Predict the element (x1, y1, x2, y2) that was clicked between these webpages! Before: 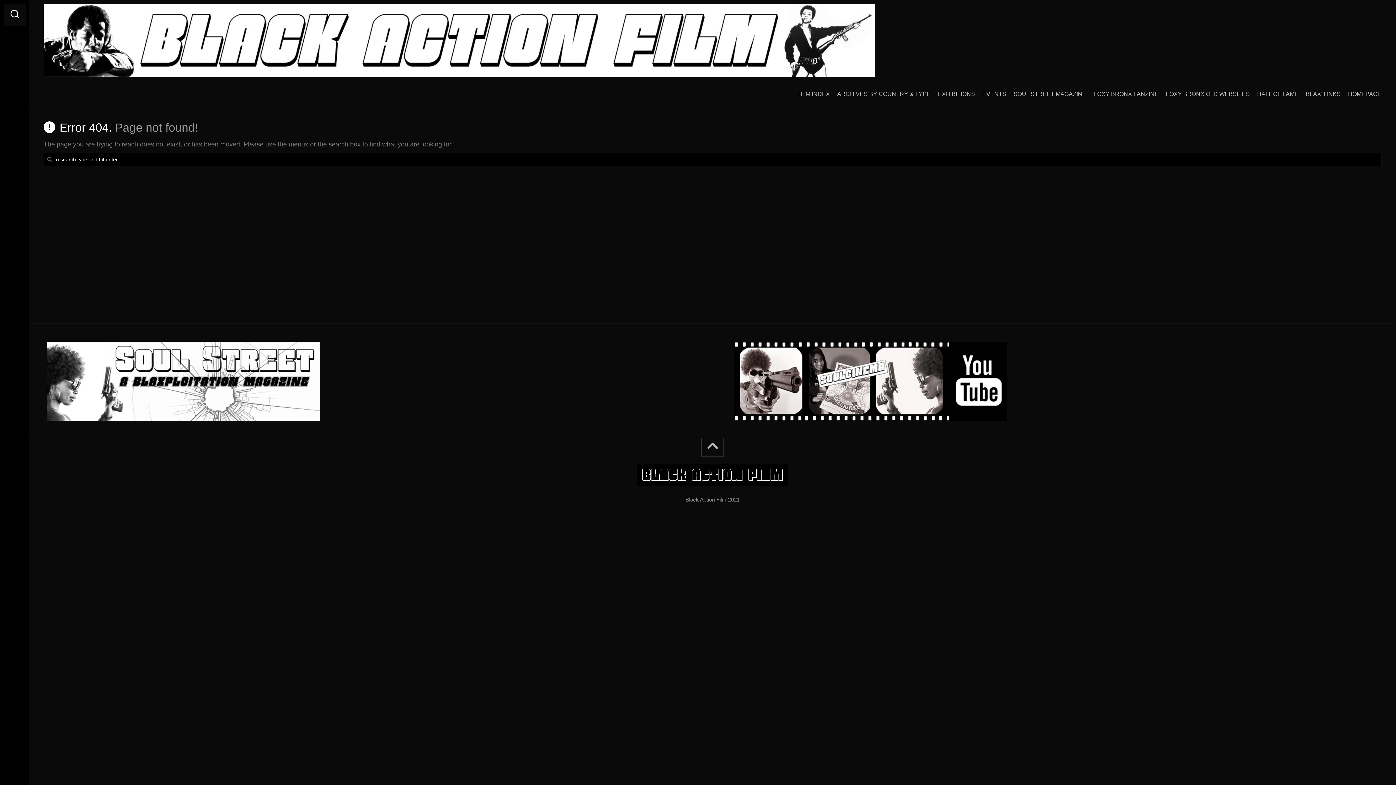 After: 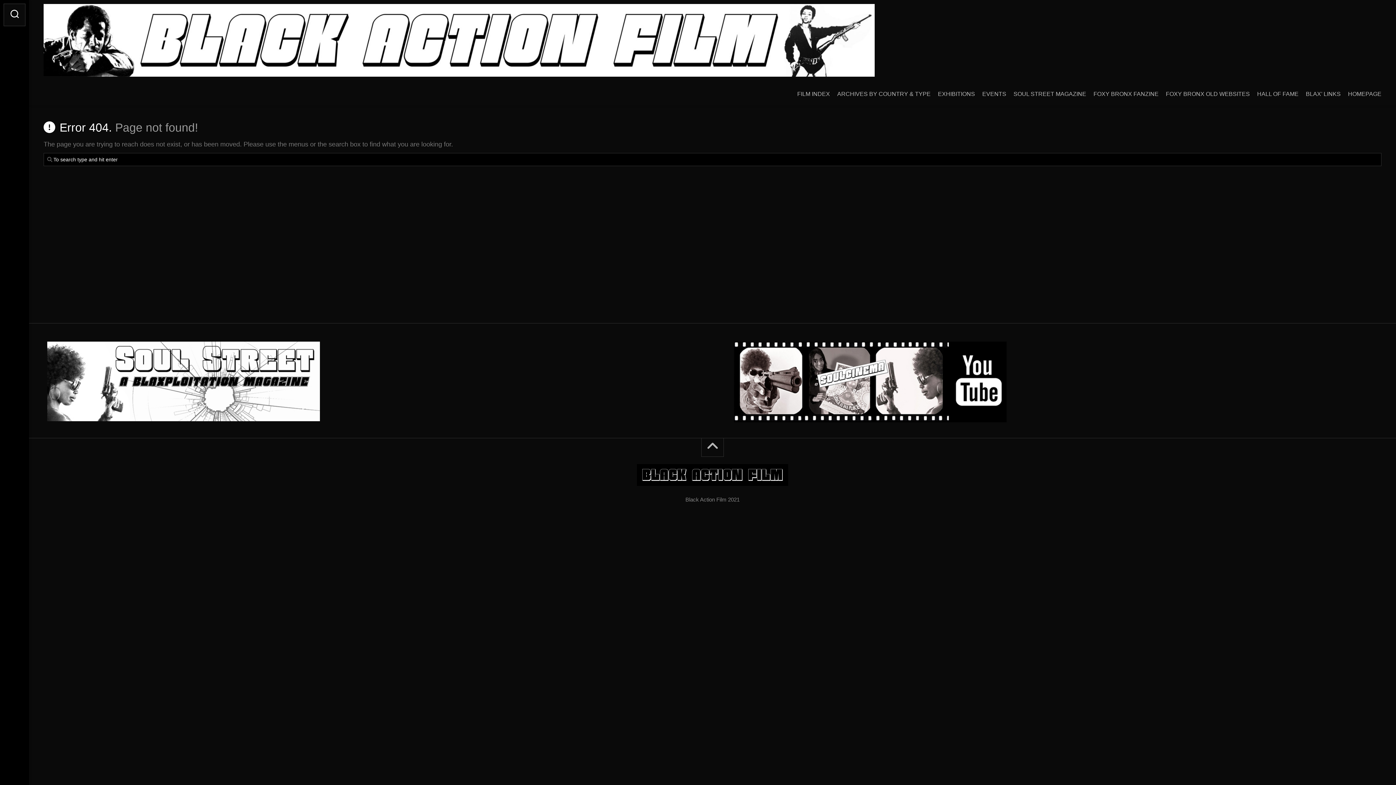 Action: bbox: (734, 416, 1006, 422)